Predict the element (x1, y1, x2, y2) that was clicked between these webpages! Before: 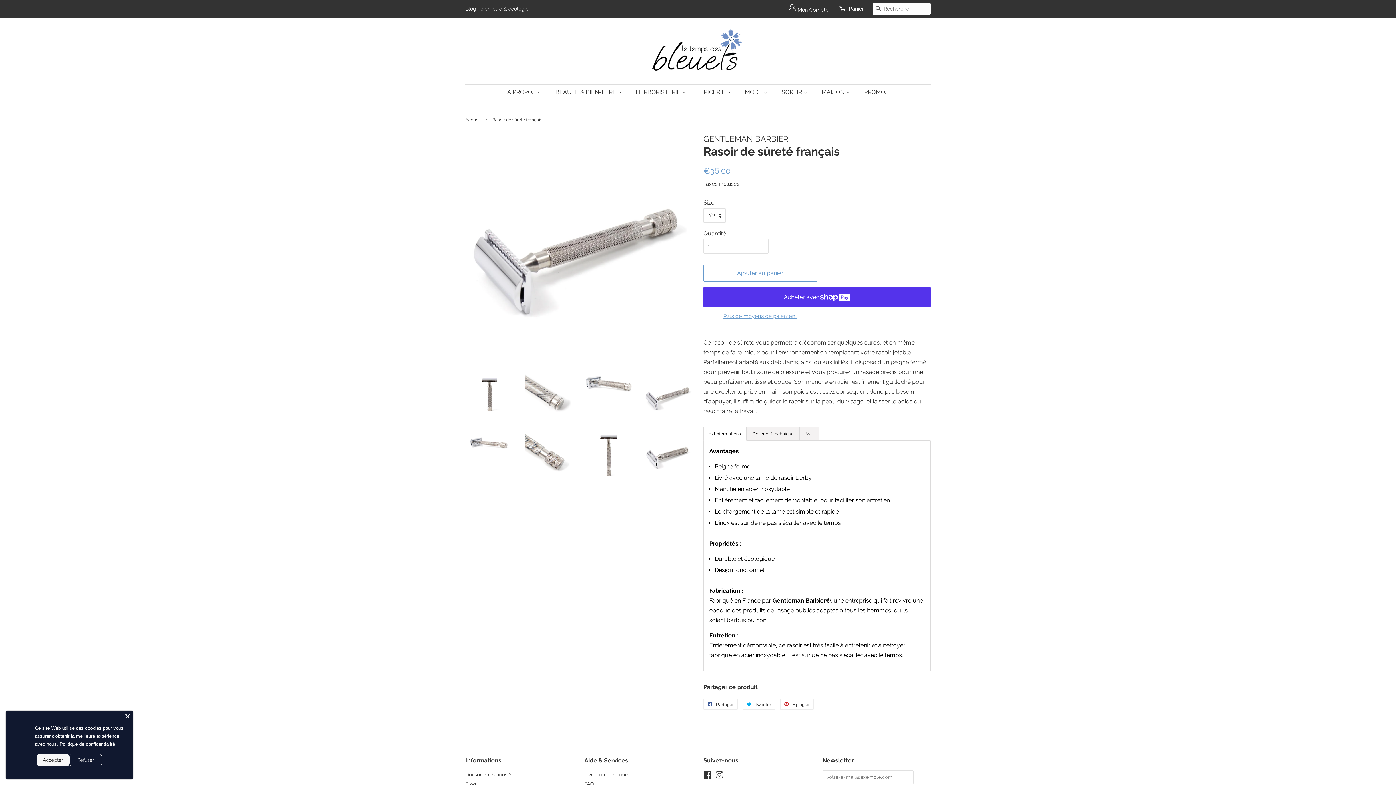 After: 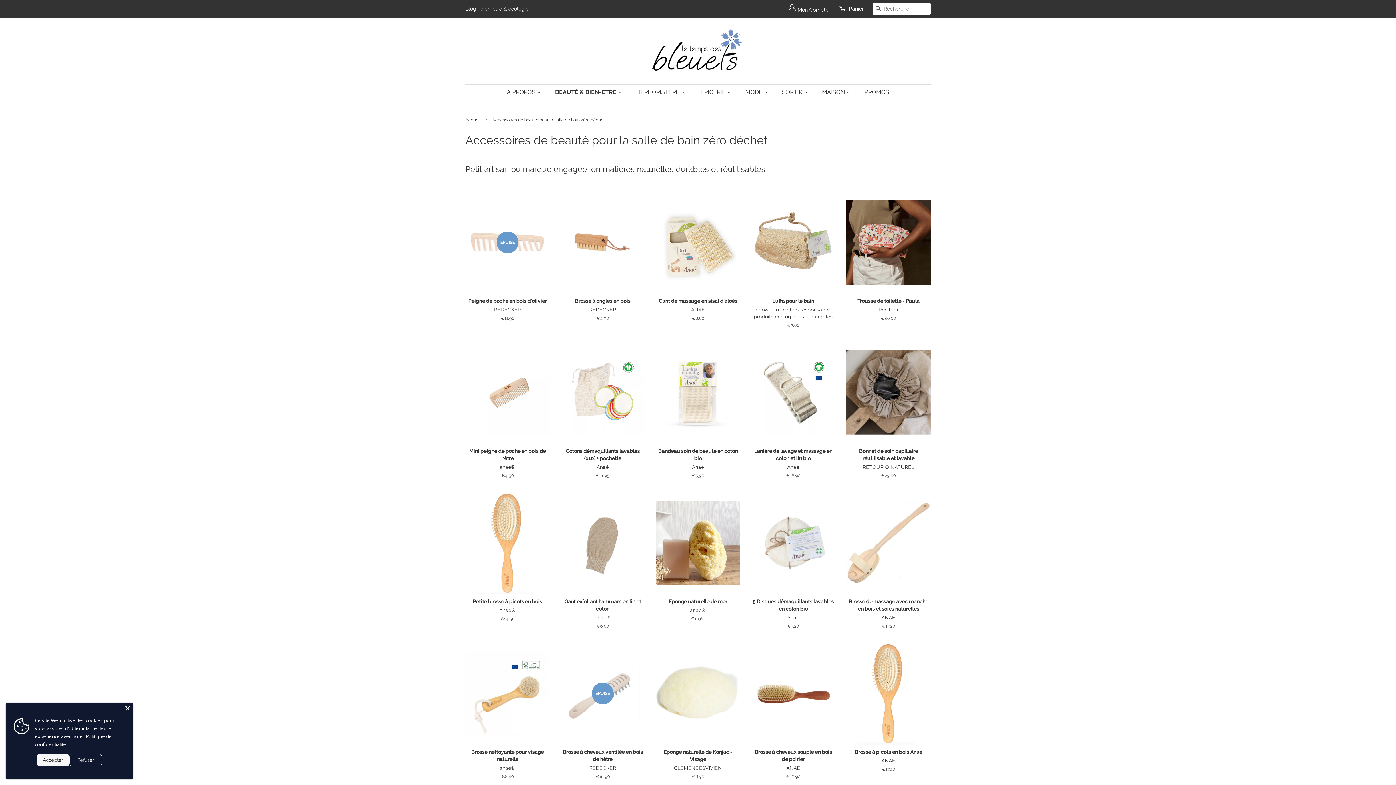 Action: label: BEAUTÉ & BIEN-ÊTRE  bbox: (550, 84, 629, 99)